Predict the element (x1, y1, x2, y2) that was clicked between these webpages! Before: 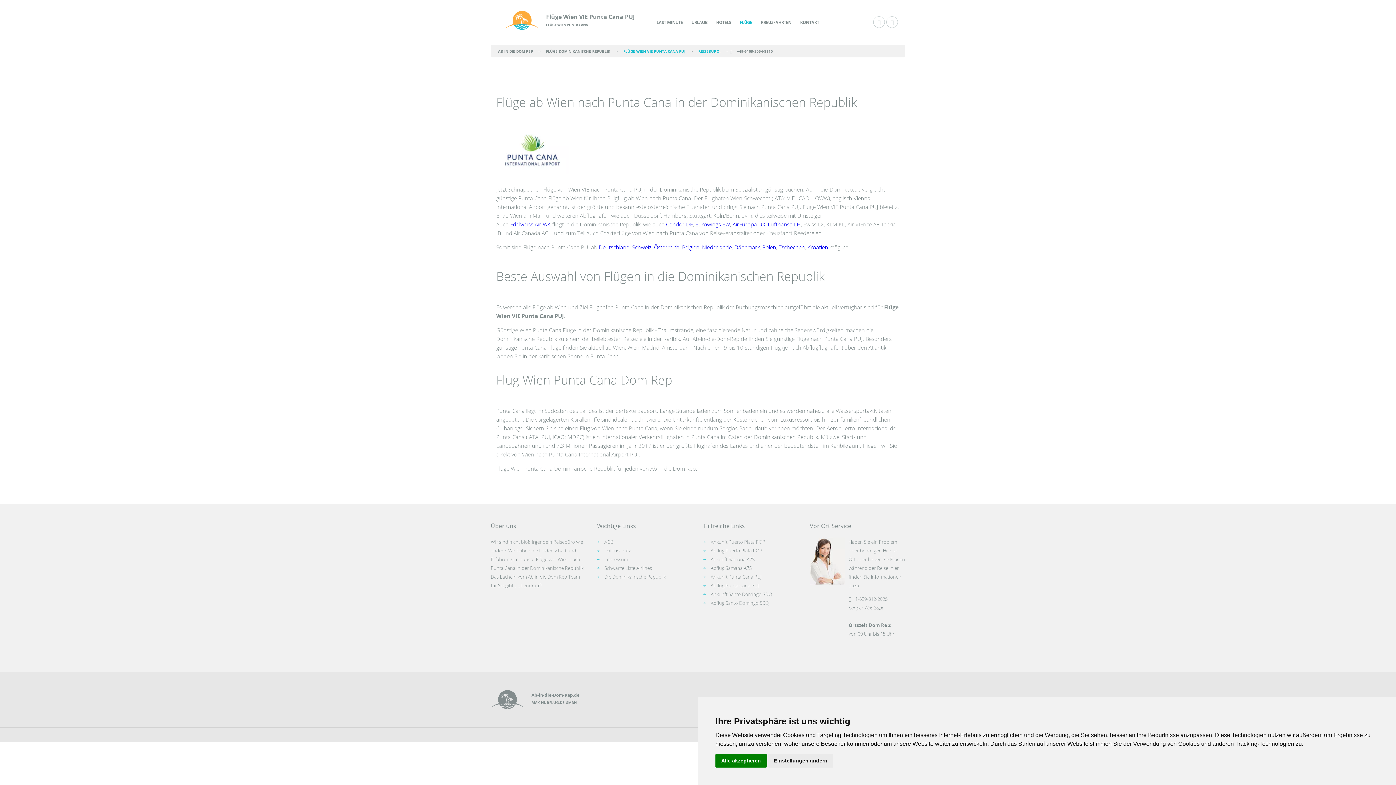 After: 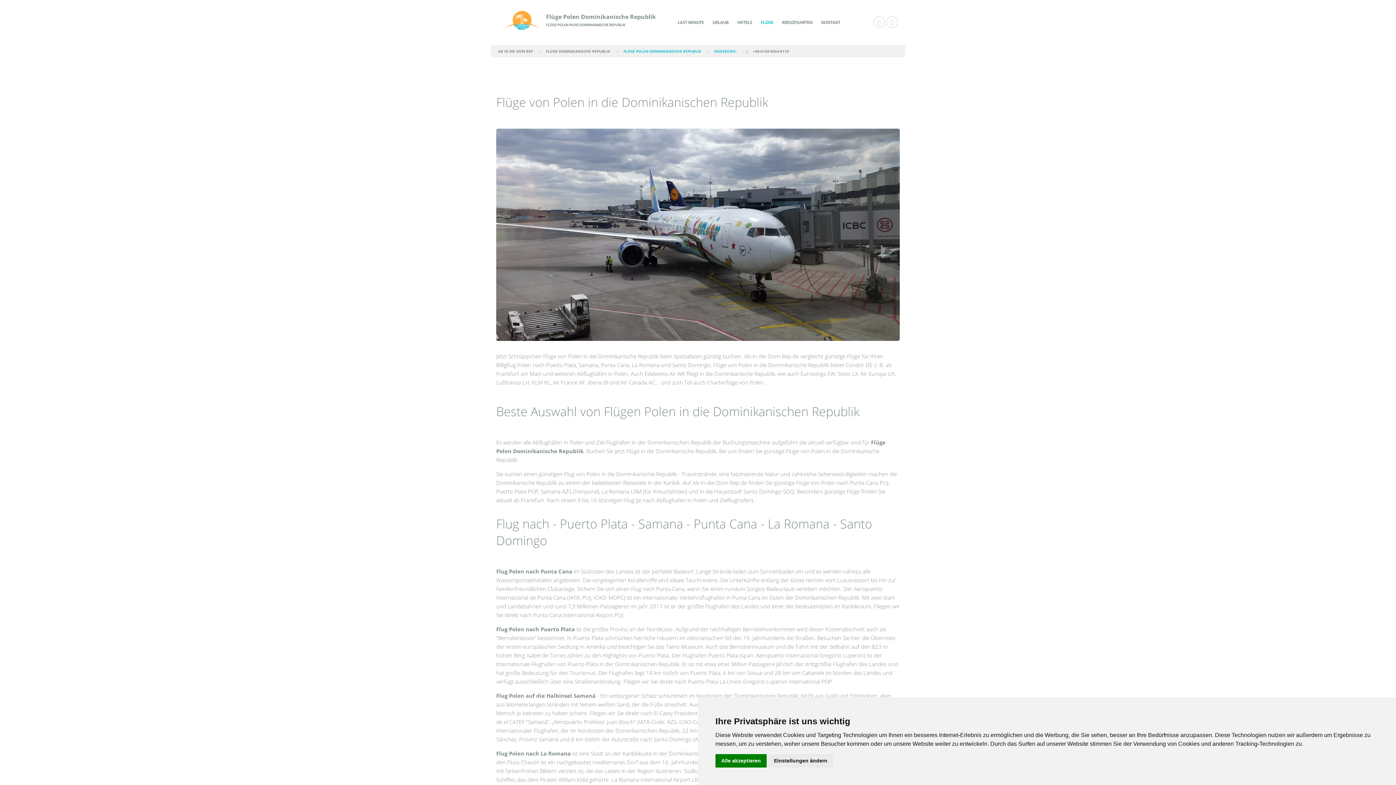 Action: label: Polen bbox: (762, 243, 776, 250)